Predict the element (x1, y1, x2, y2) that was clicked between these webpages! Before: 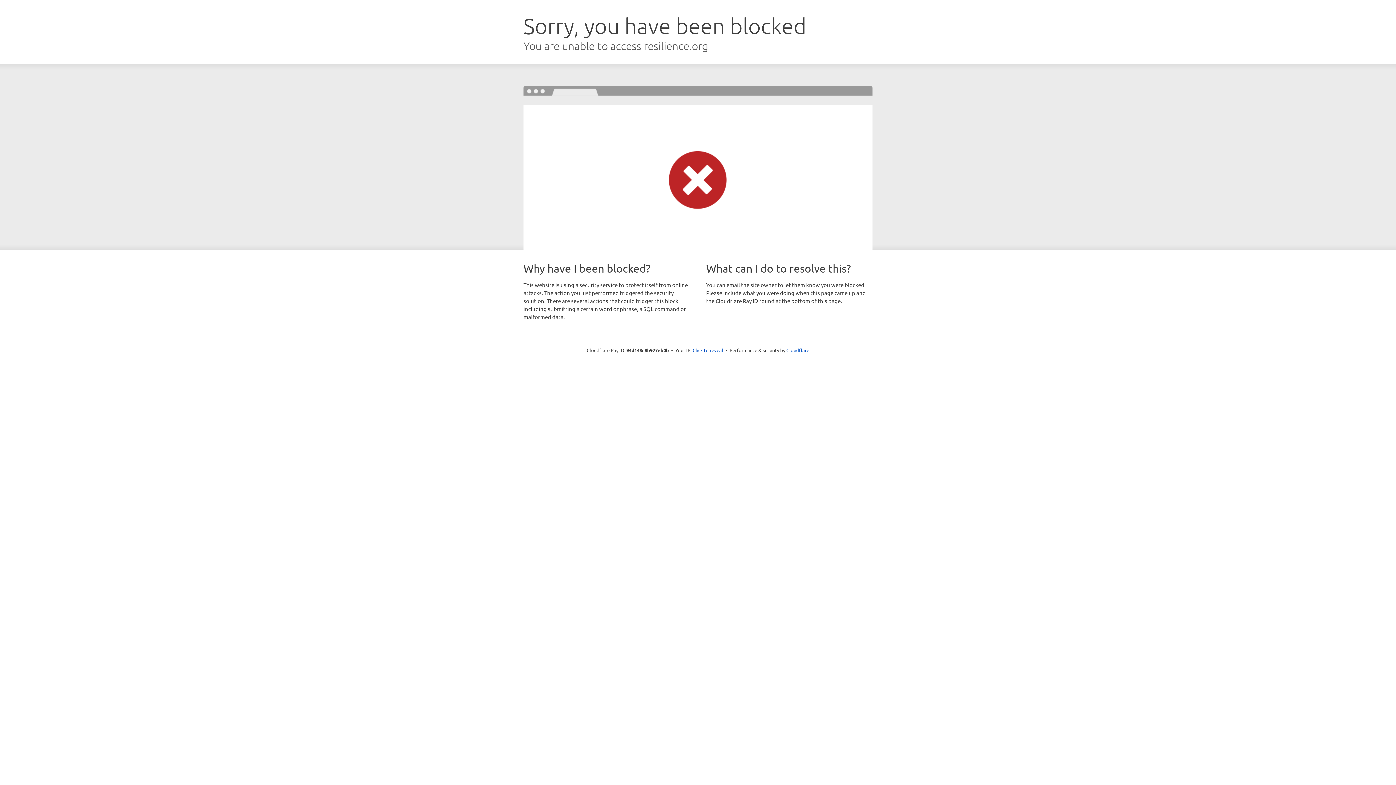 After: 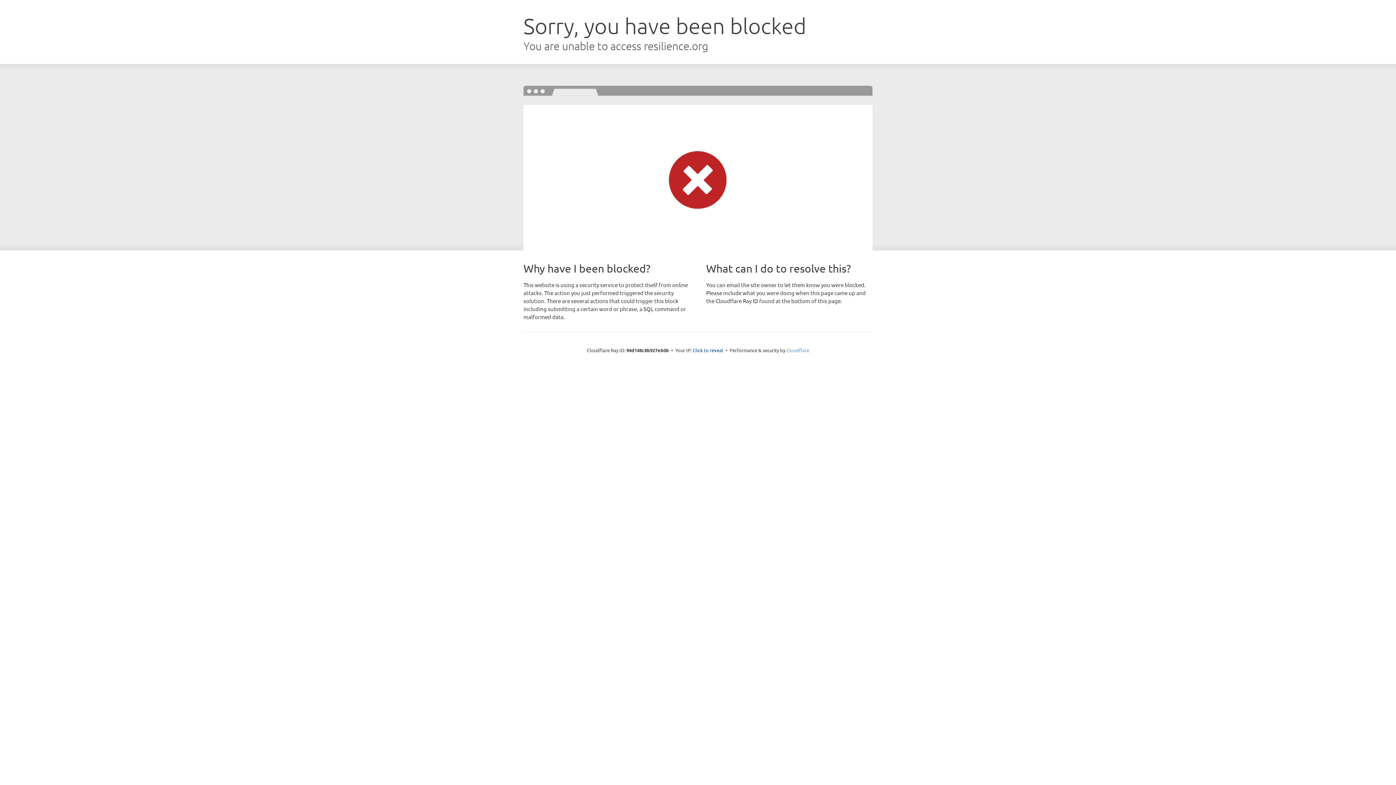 Action: label: Cloudflare bbox: (786, 347, 809, 353)